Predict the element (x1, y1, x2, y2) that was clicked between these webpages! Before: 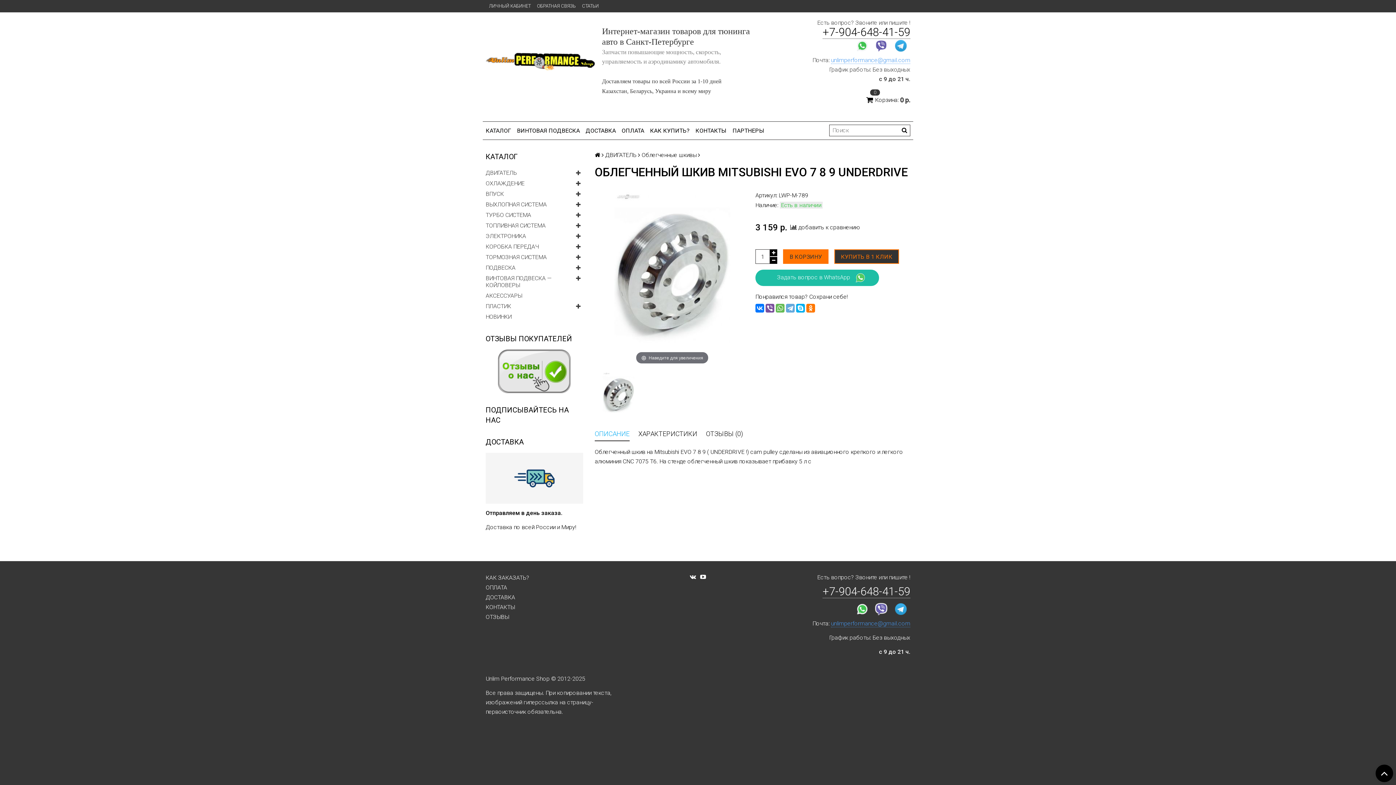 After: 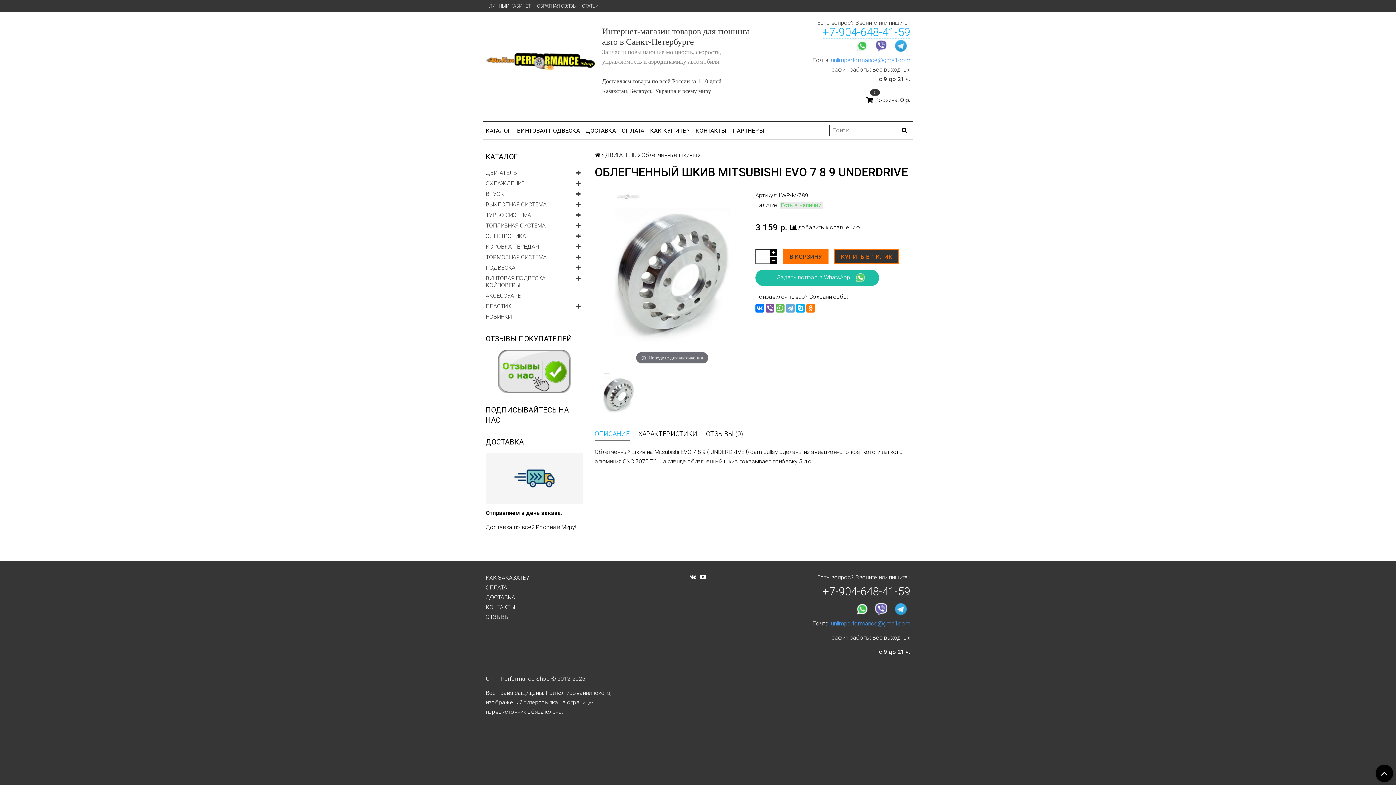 Action: bbox: (822, 25, 910, 38) label: +7-904-648-41-59